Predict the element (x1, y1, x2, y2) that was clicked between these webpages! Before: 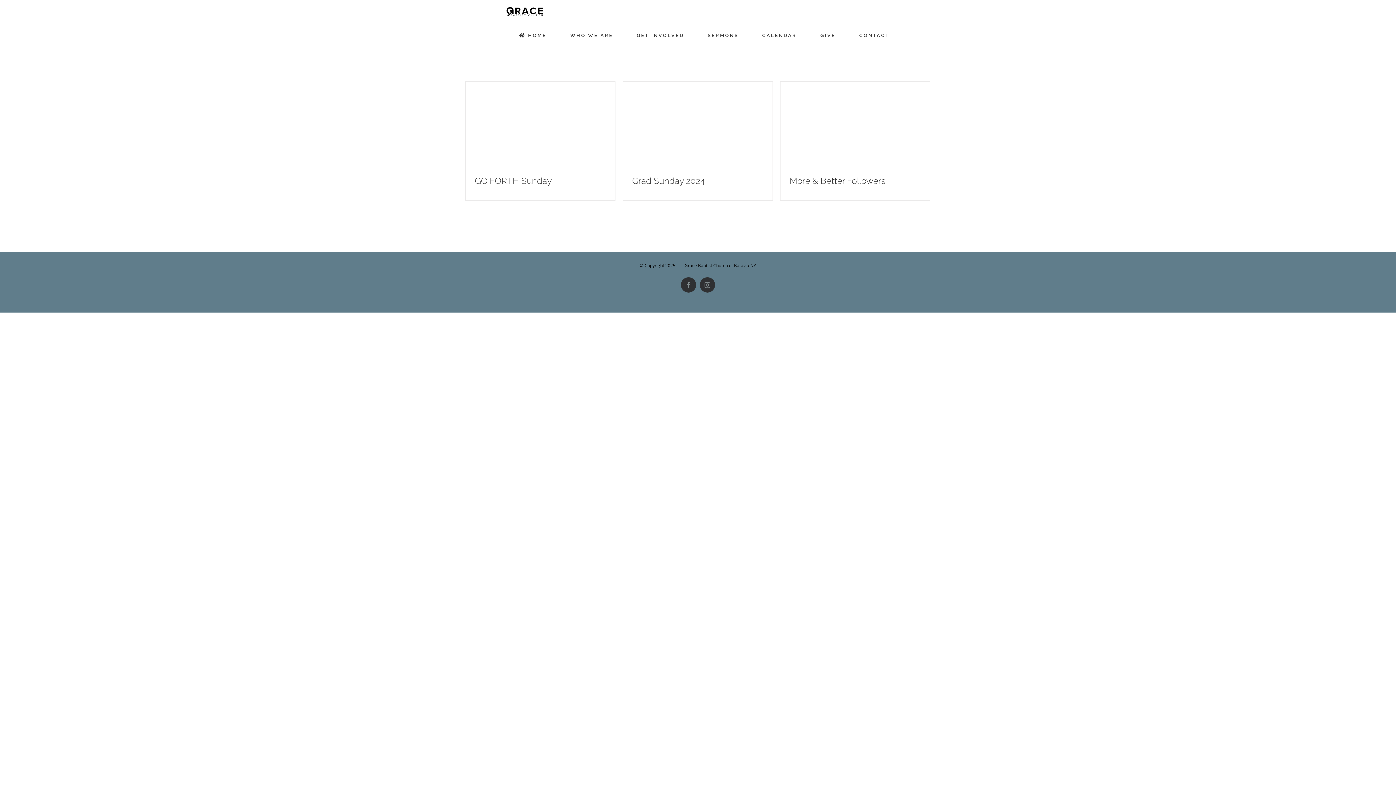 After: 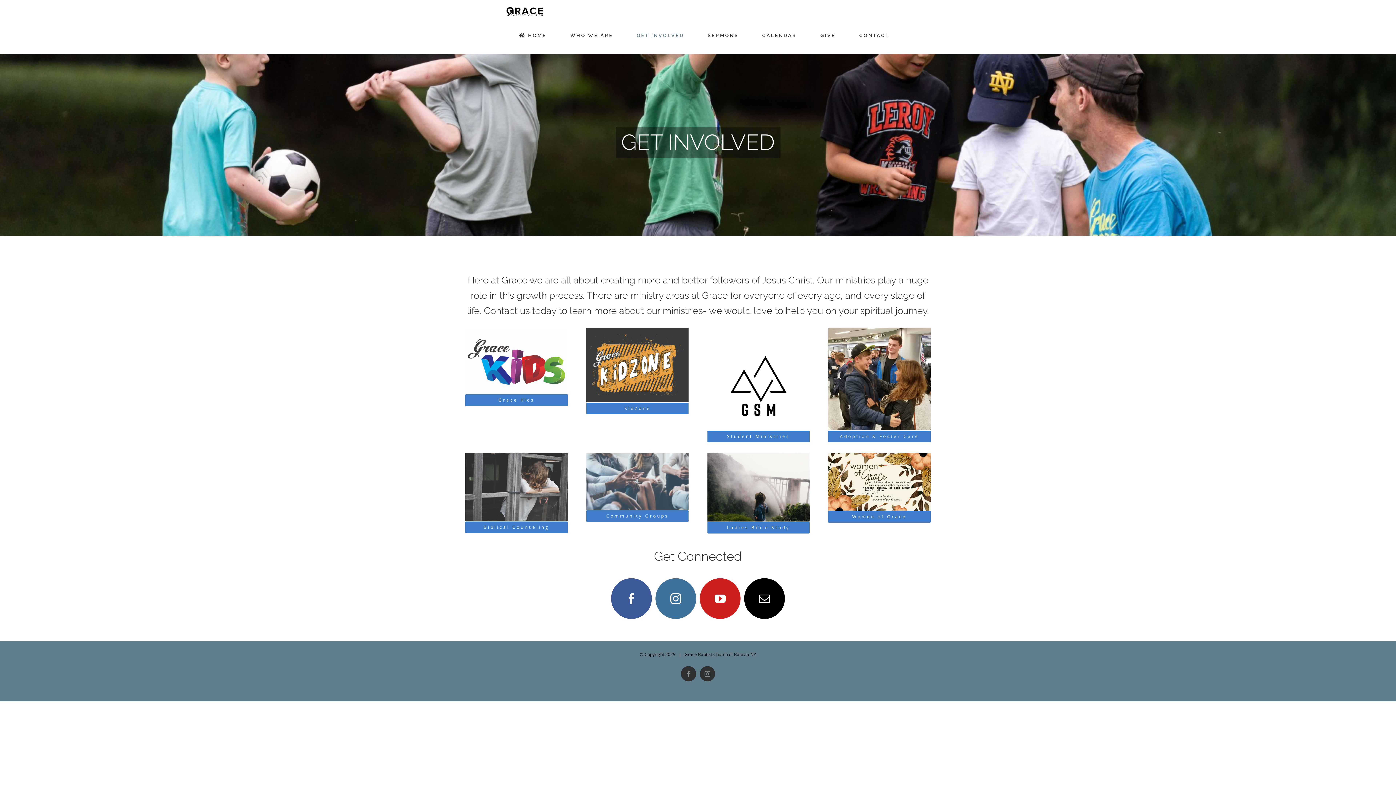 Action: bbox: (636, 20, 684, 50) label: GET INVOLVED